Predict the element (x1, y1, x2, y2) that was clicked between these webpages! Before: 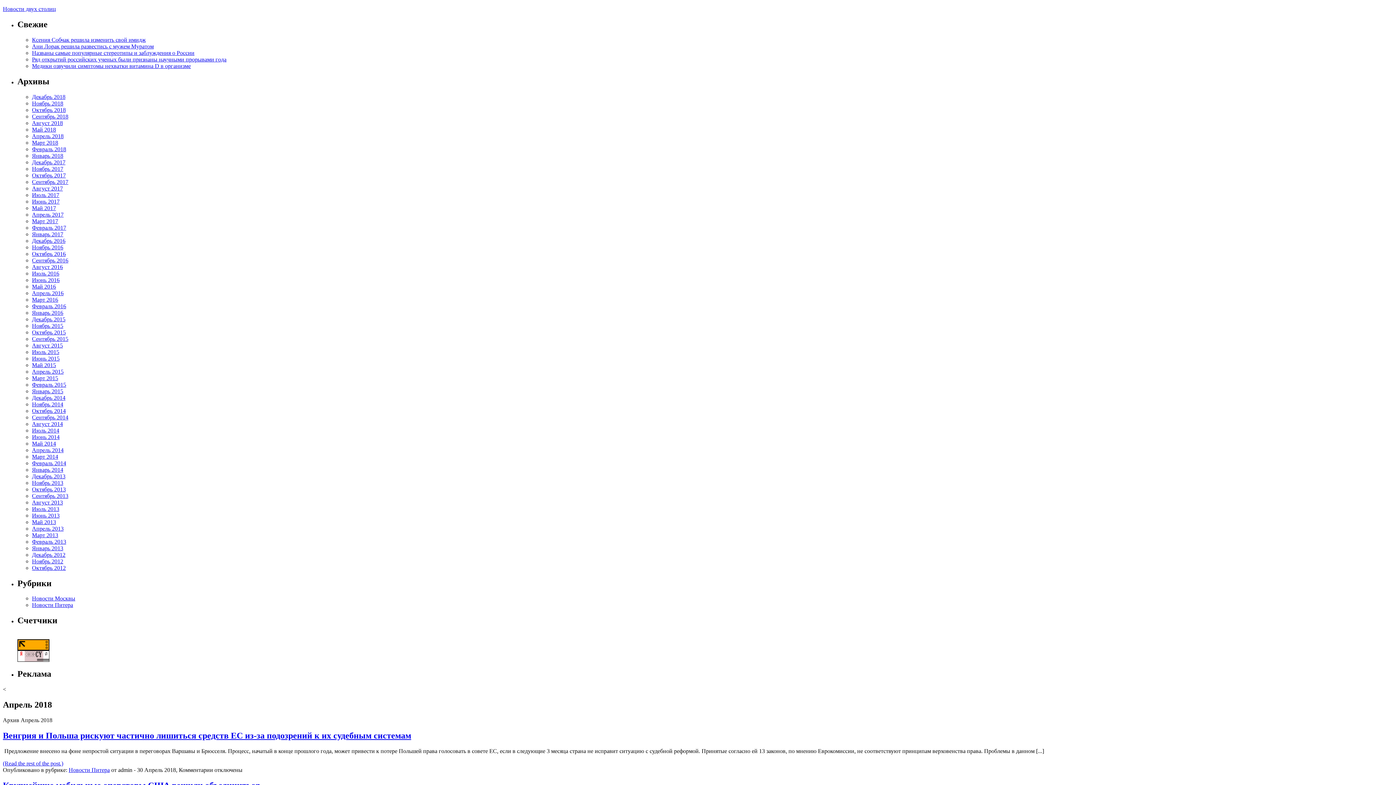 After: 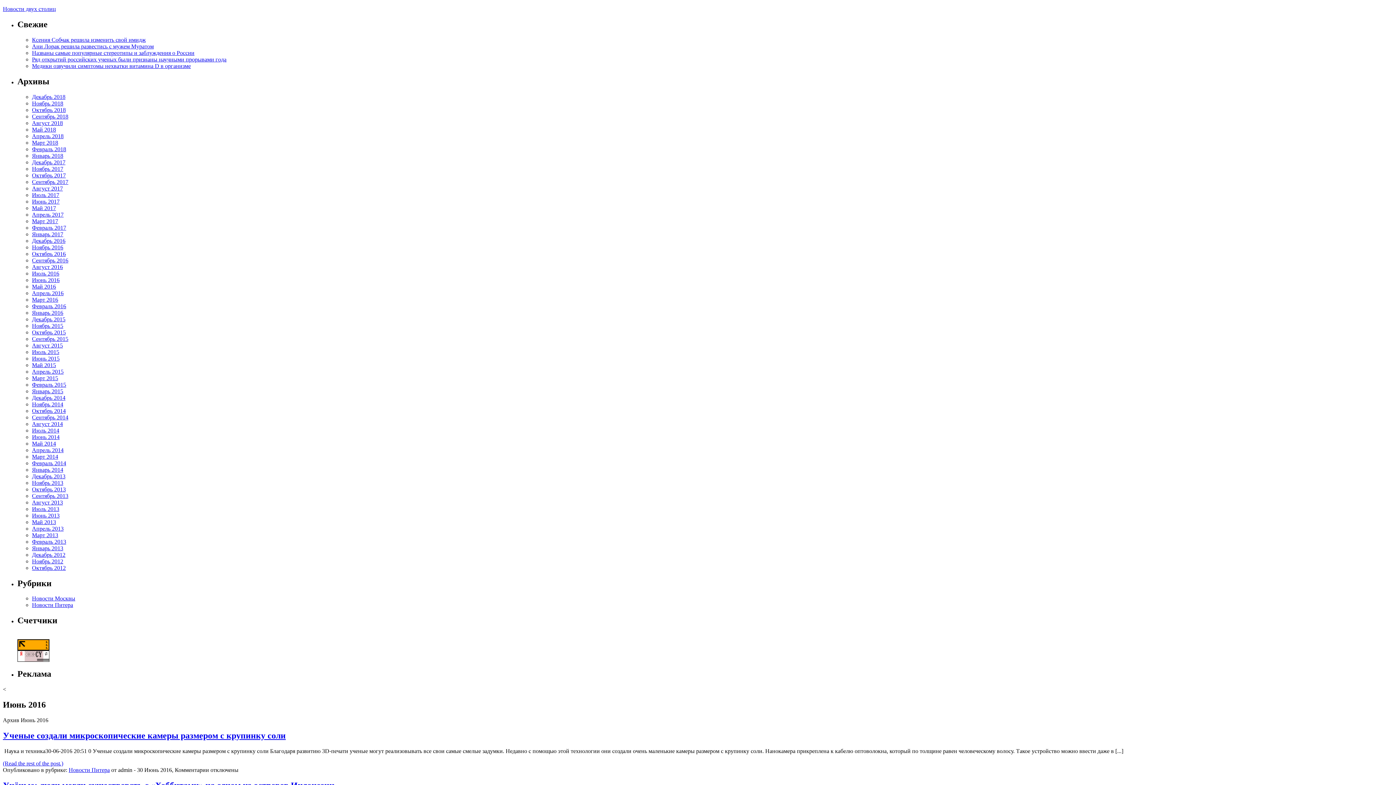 Action: label: Июнь 2016 bbox: (32, 276, 59, 283)